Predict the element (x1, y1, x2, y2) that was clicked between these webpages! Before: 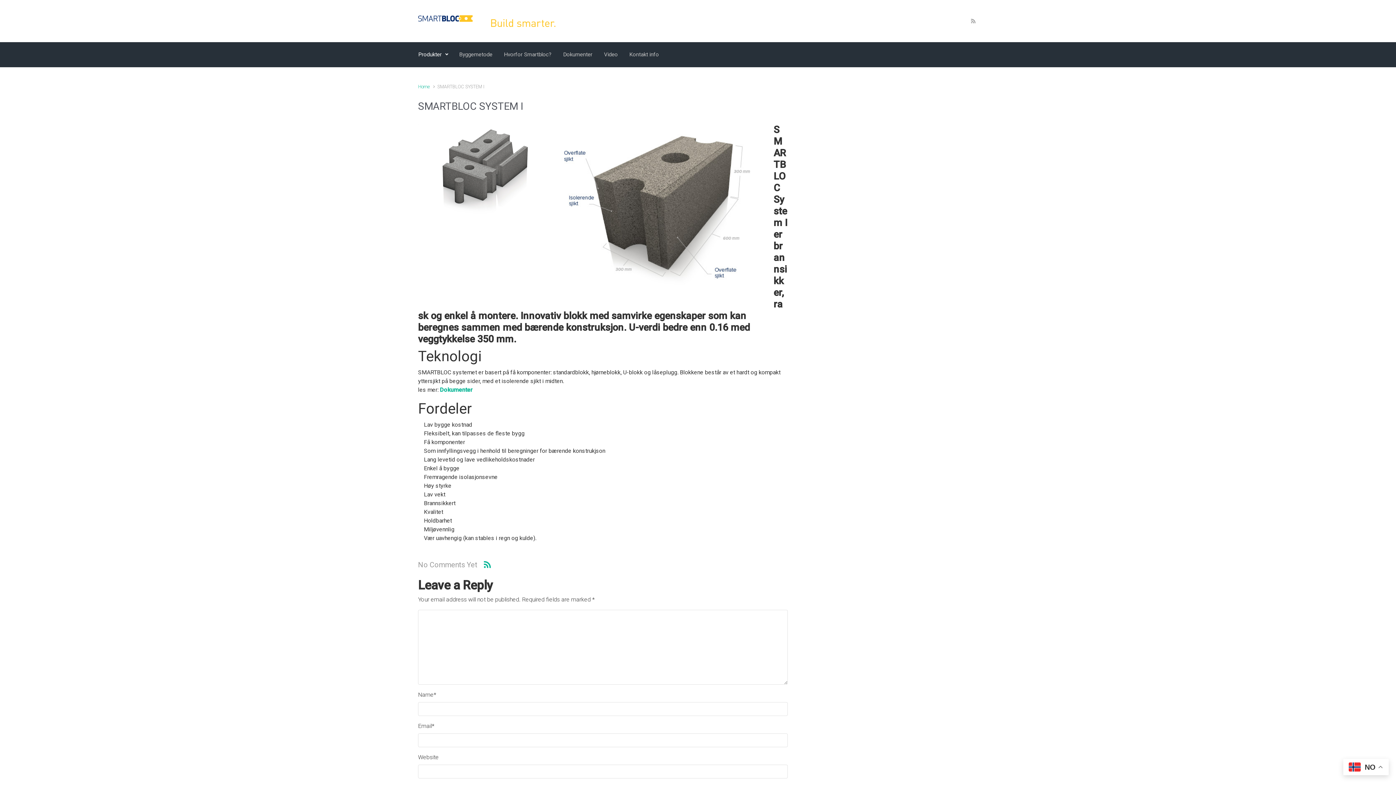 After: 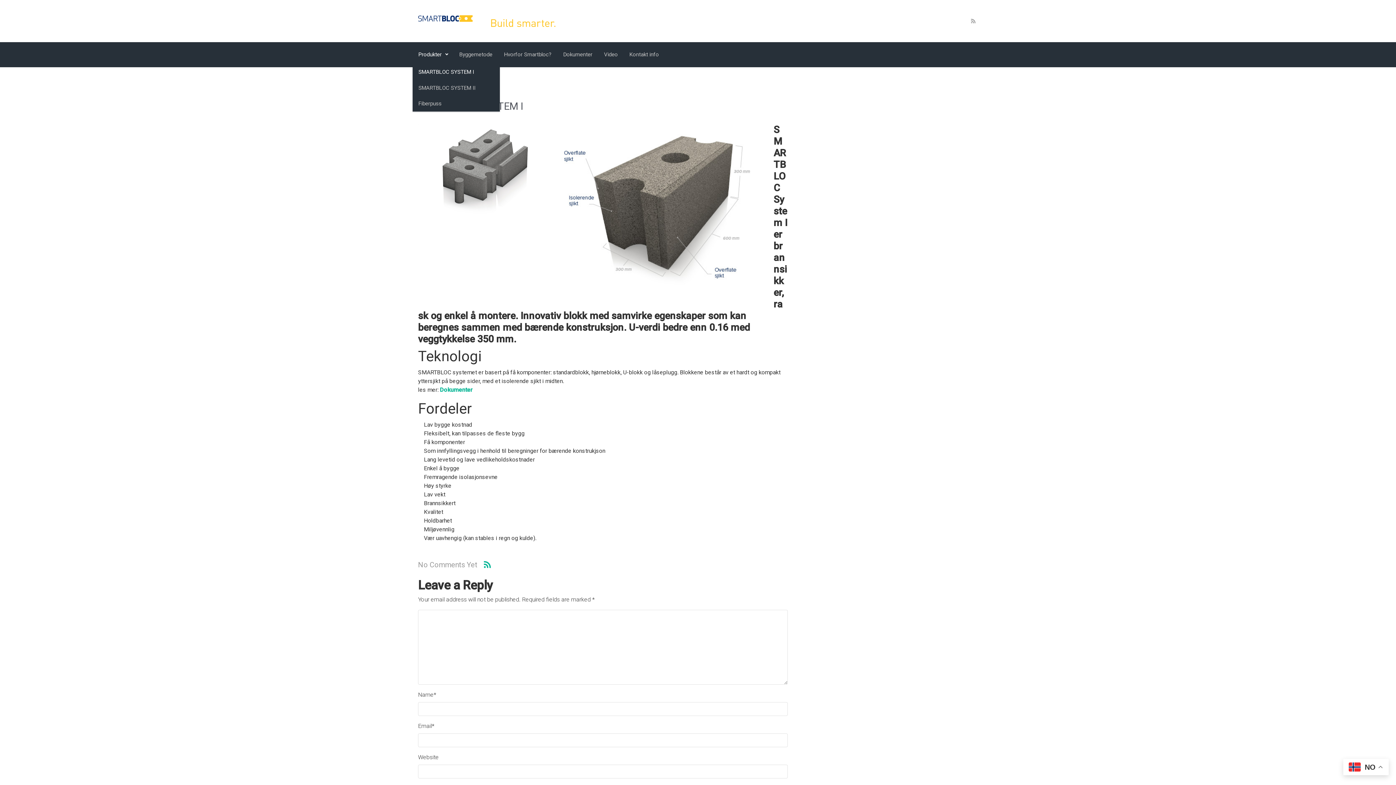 Action: label: Produkter bbox: (415, 45, 450, 64)